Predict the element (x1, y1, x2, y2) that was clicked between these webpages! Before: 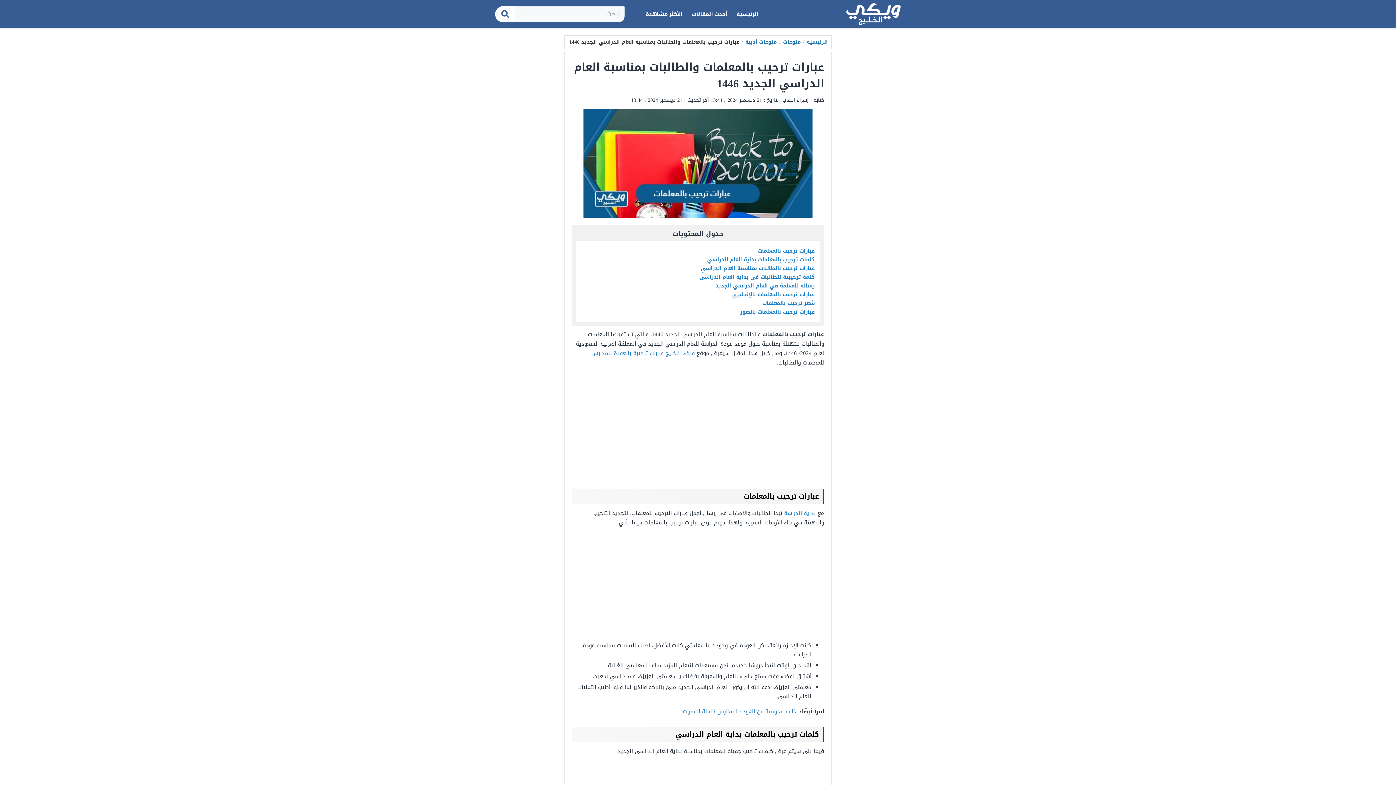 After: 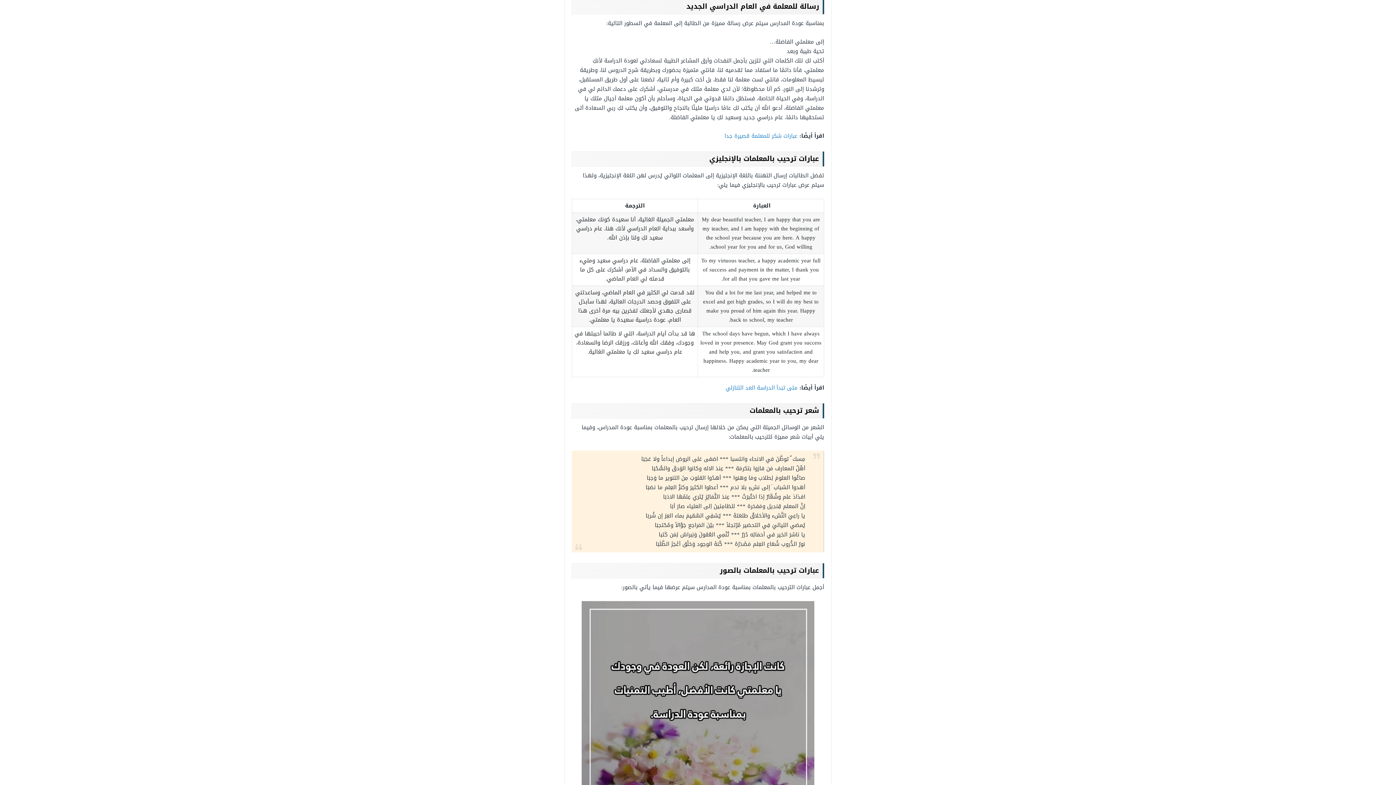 Action: bbox: (715, 281, 814, 290) label: رسالة للمعلمة في العام الدراسي الجديد